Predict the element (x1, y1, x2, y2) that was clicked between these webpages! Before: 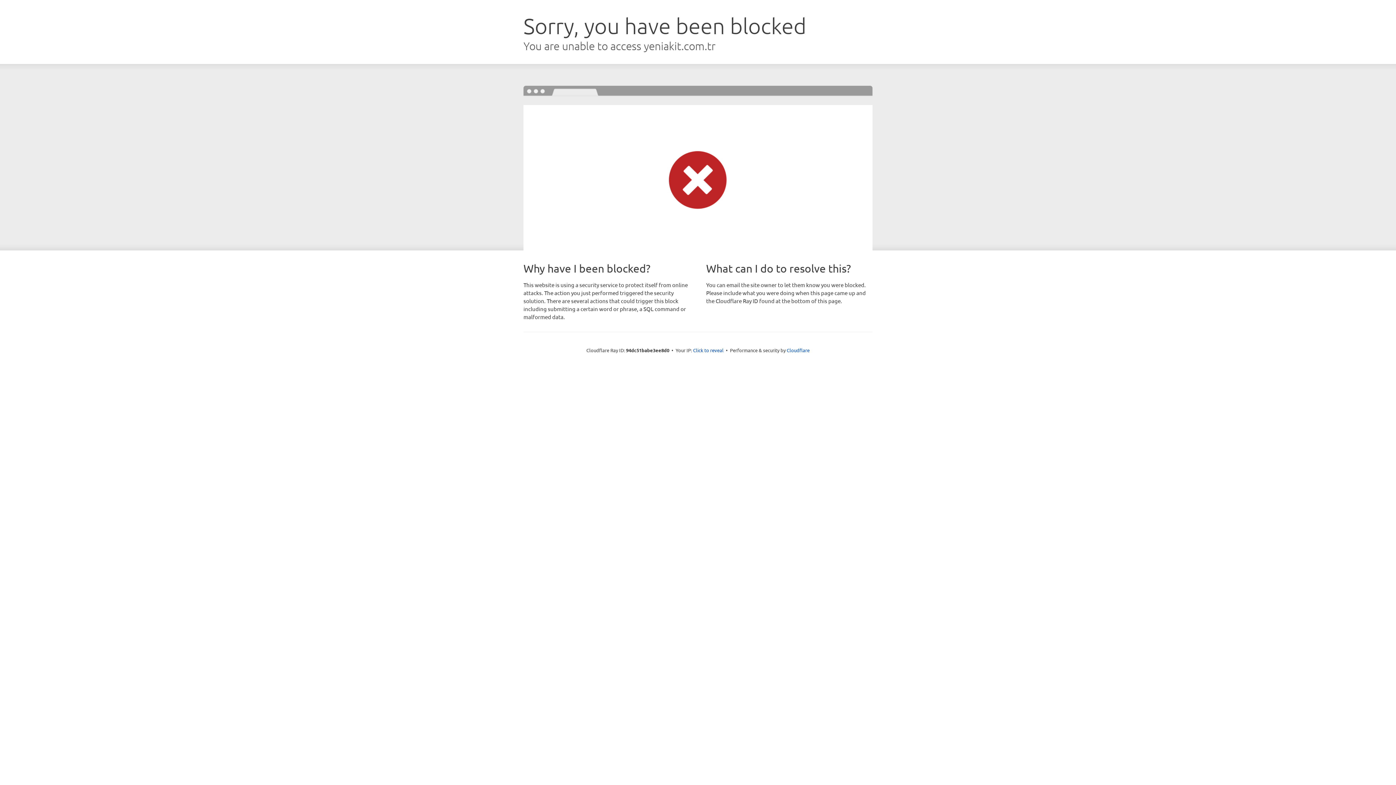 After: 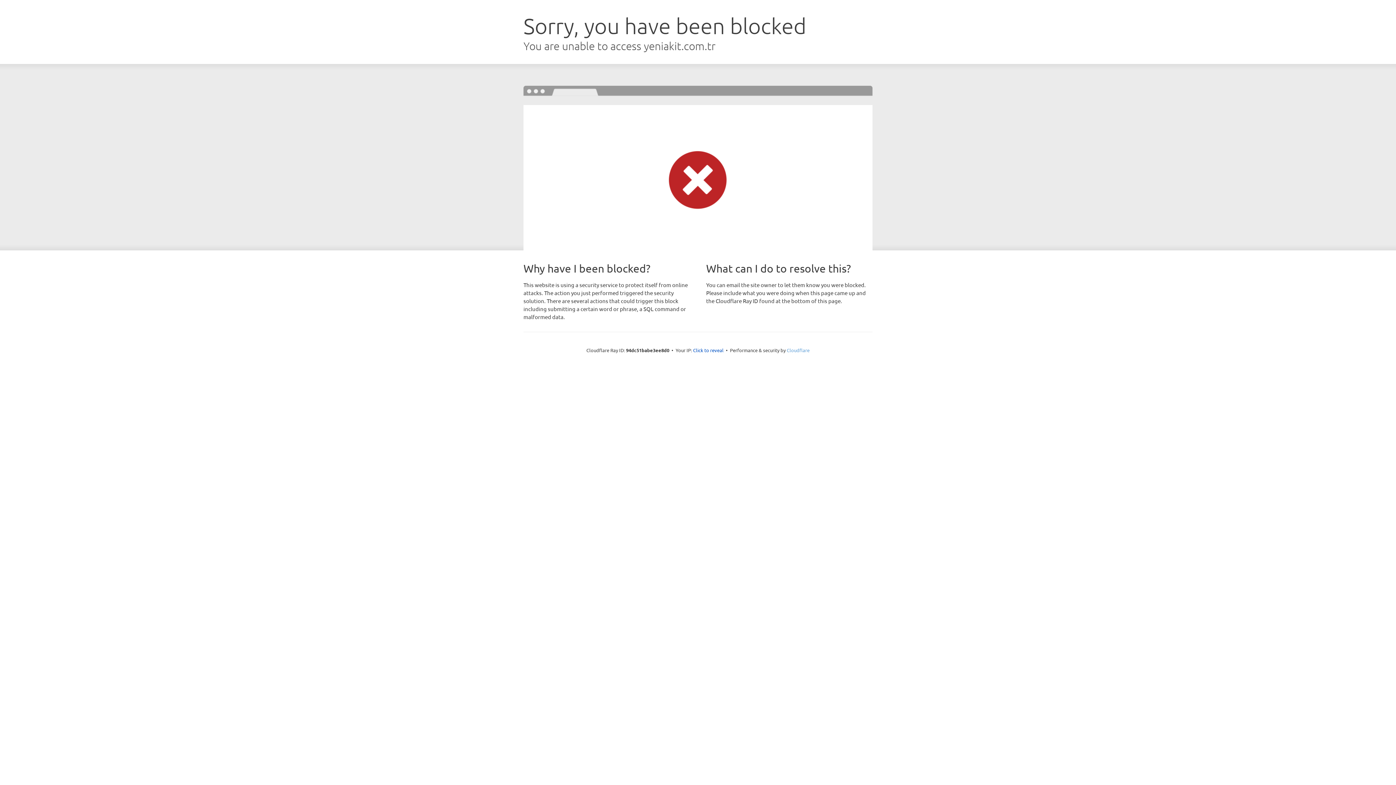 Action: label: Cloudflare bbox: (786, 347, 809, 353)